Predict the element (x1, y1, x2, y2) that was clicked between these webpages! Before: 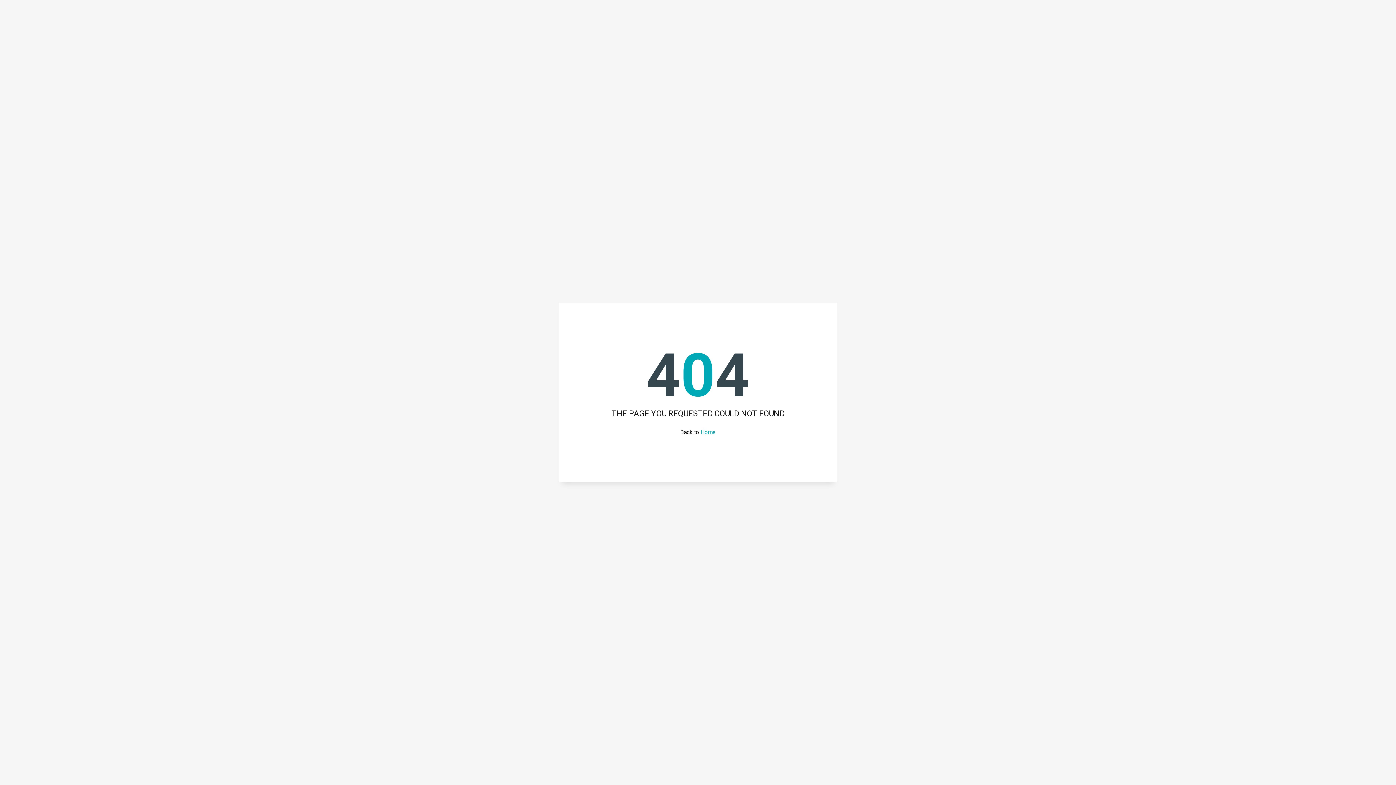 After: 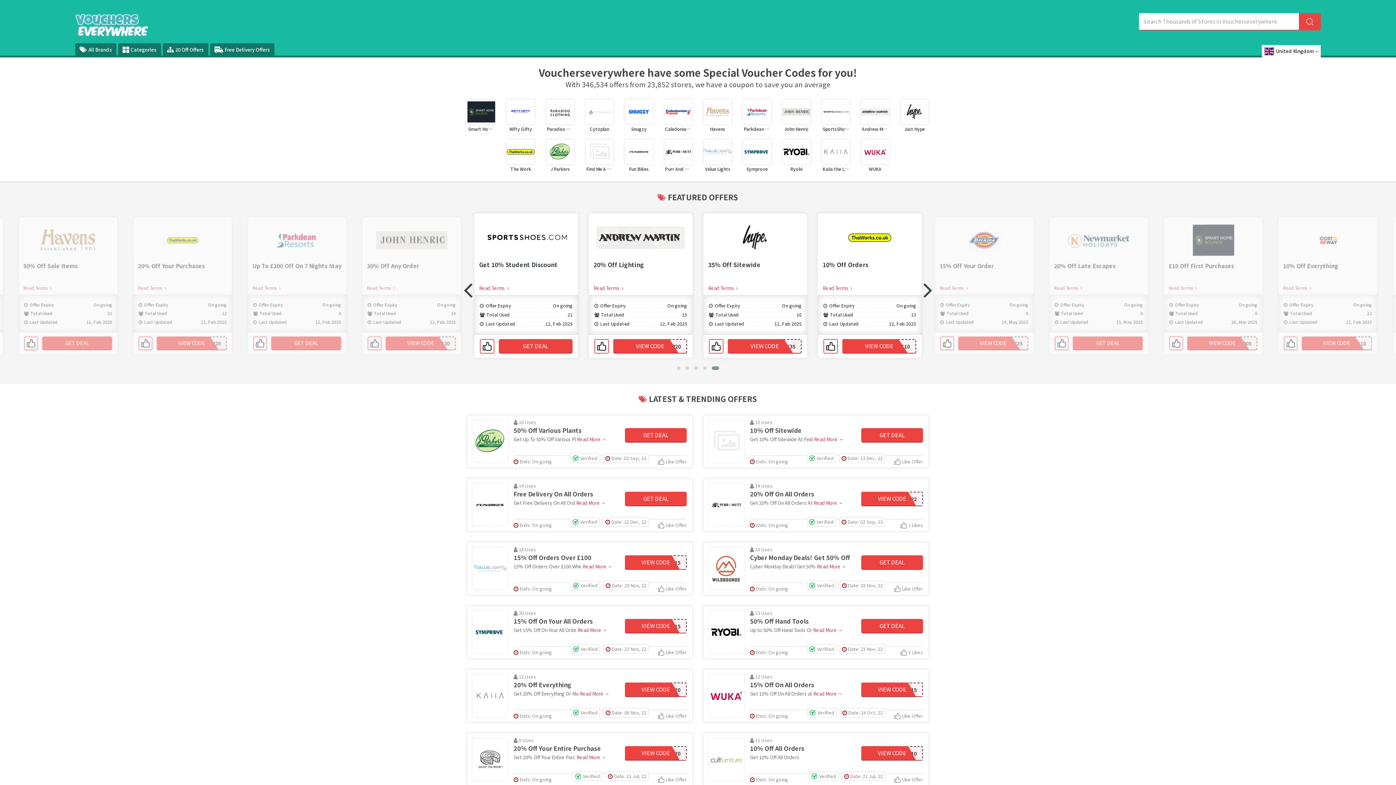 Action: bbox: (700, 428, 716, 435) label: Home